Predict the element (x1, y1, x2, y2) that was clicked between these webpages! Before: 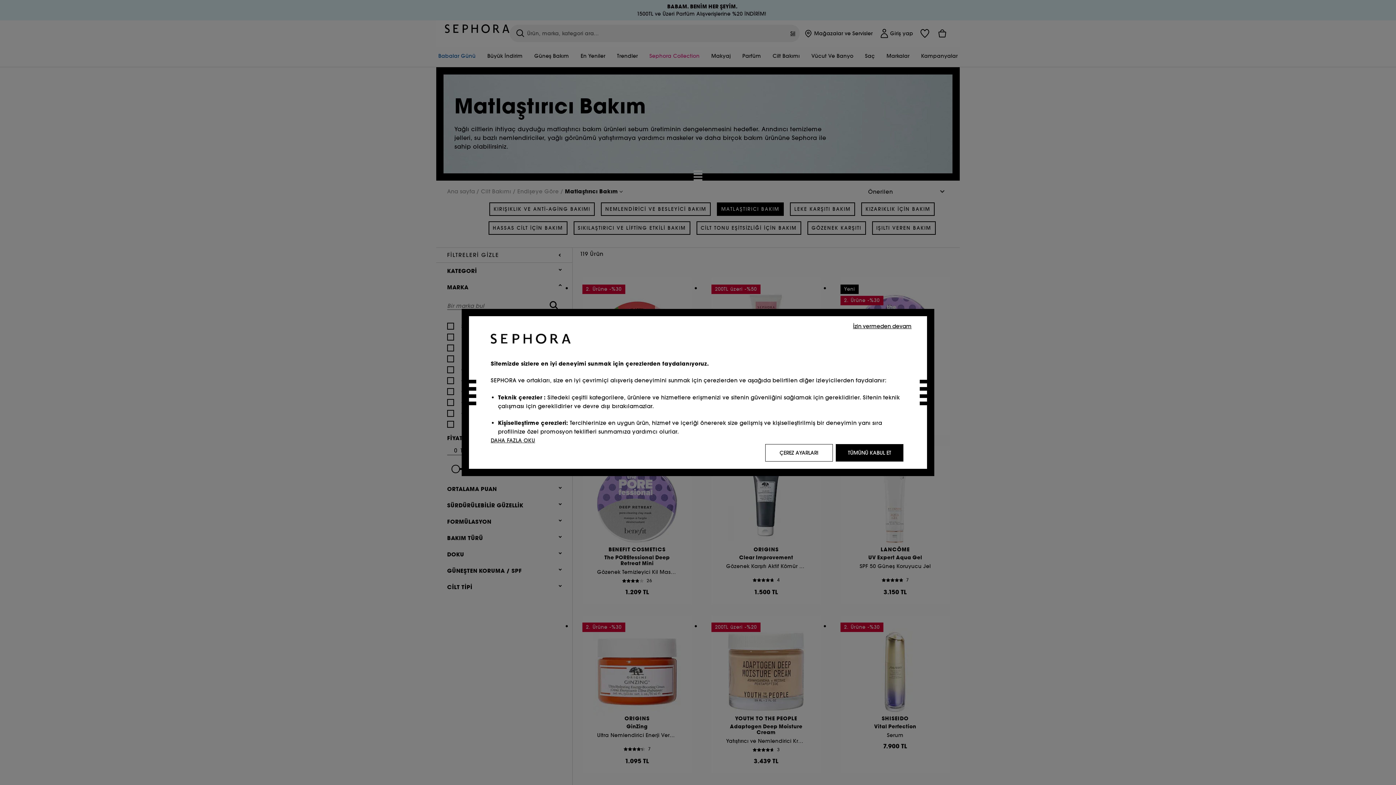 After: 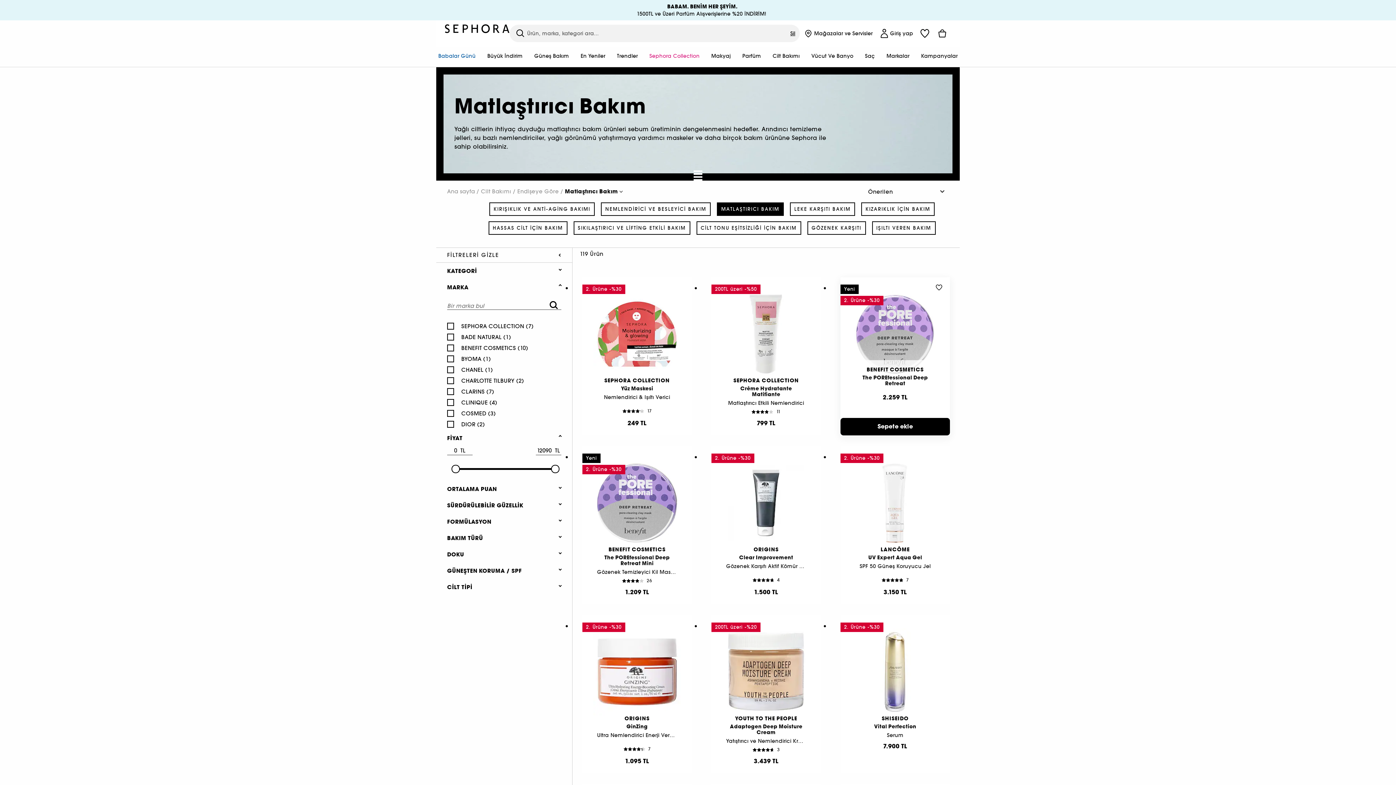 Action: label: İzin vermeden devam bbox: (848, 321, 916, 330)